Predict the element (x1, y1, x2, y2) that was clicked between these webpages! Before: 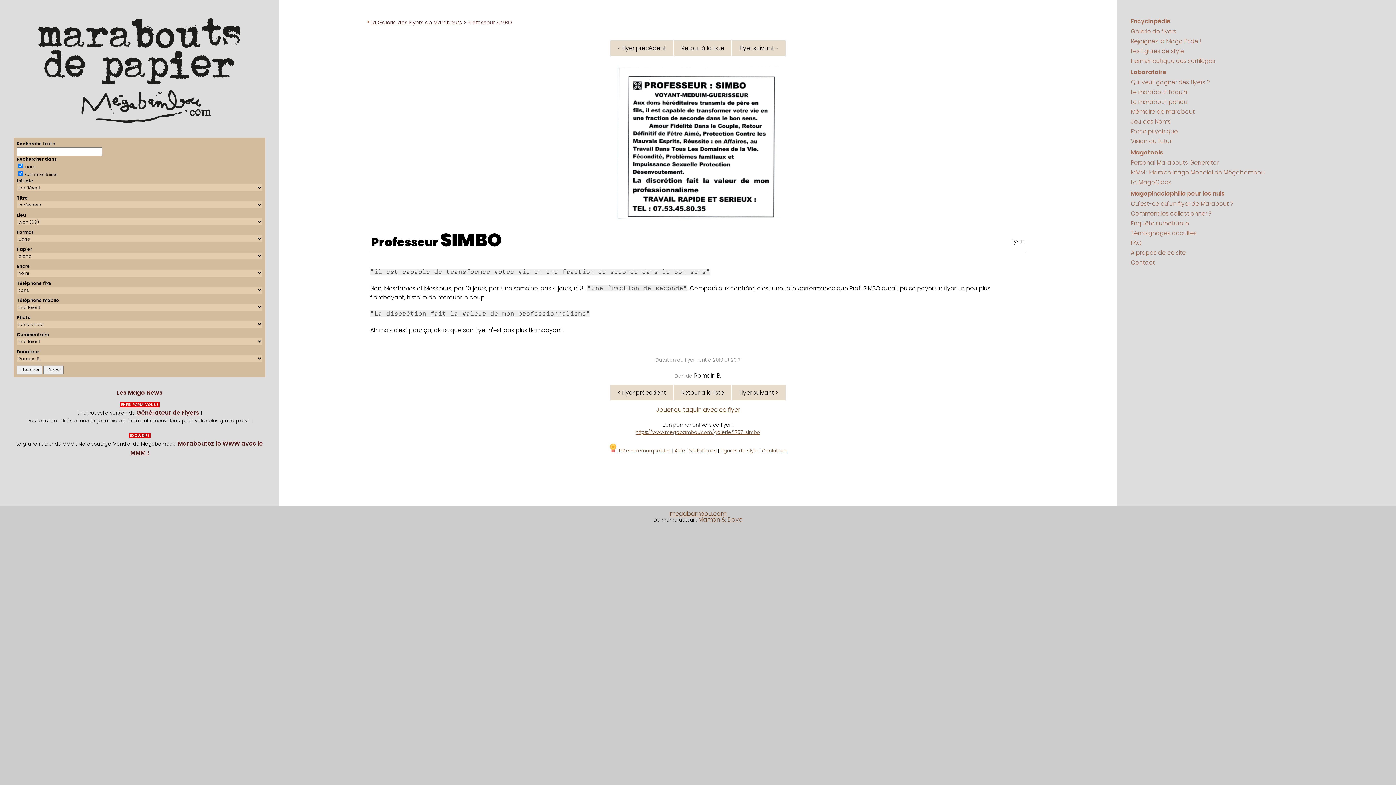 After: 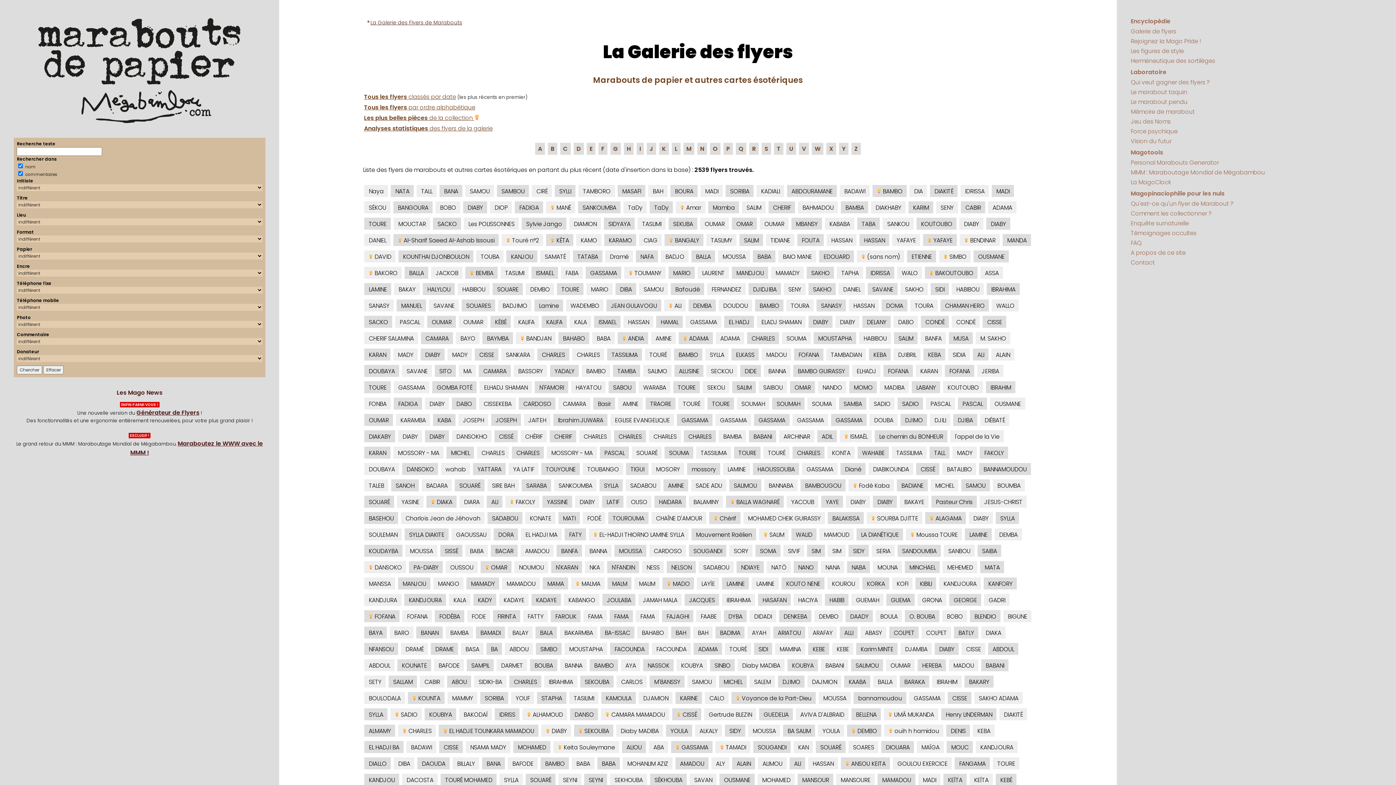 Action: bbox: (1131, 27, 1176, 35) label: Galerie de flyers